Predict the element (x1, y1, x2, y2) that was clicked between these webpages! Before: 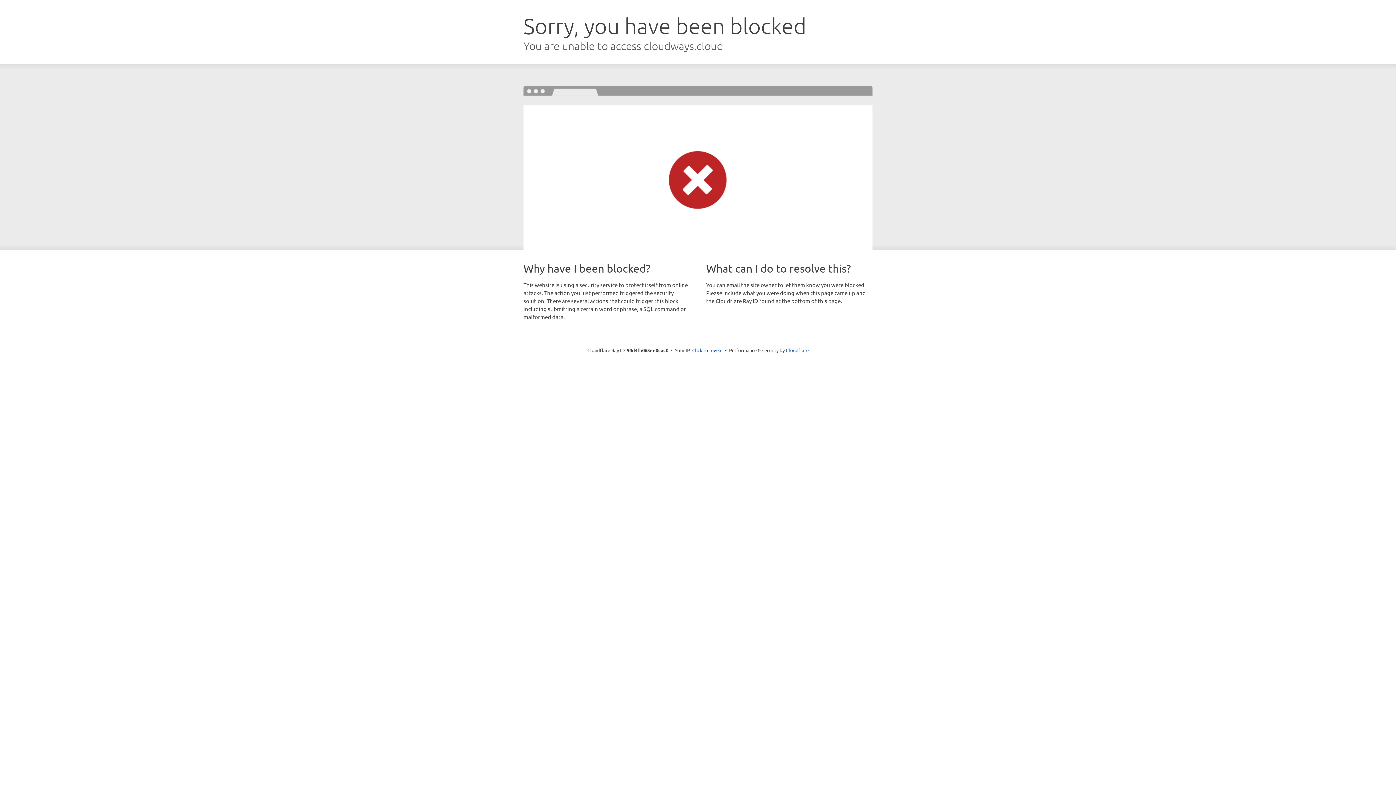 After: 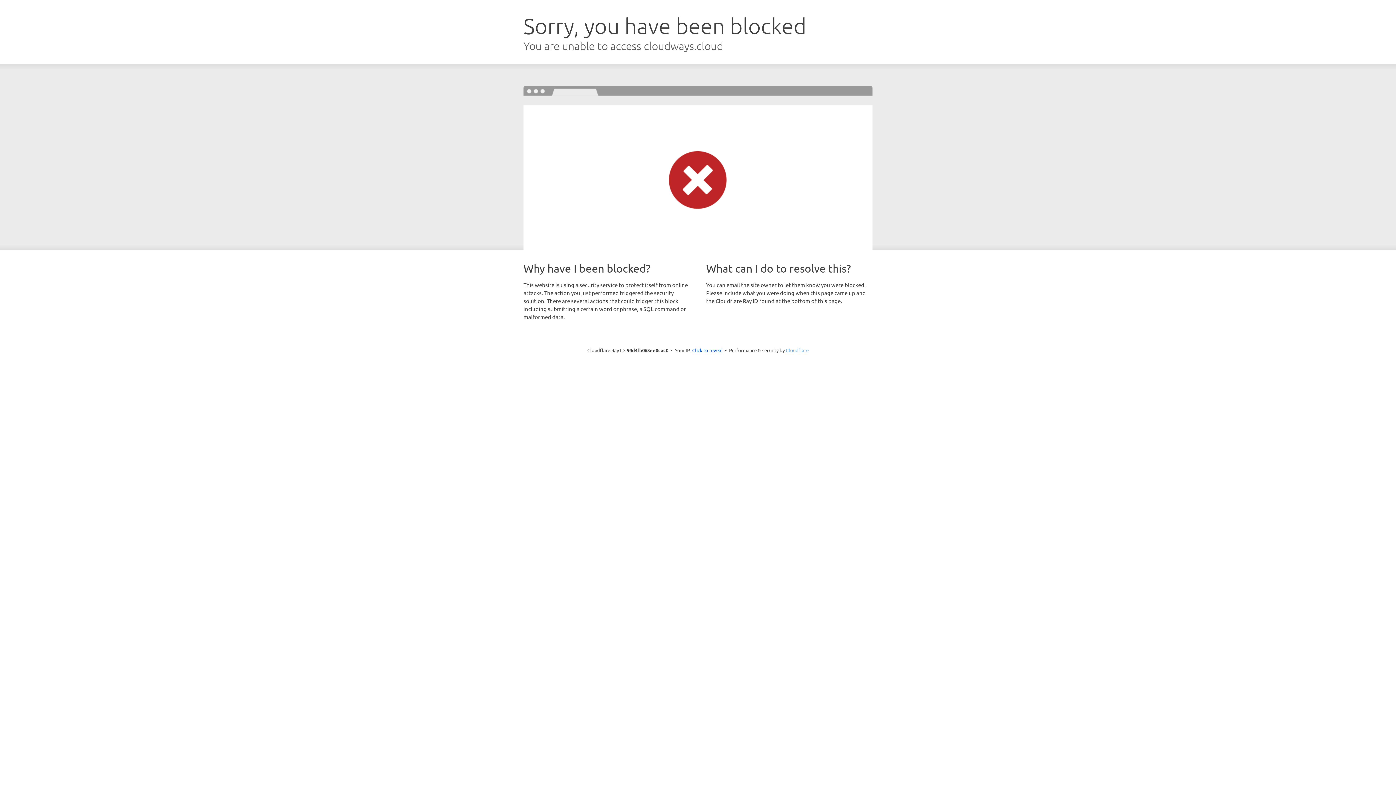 Action: bbox: (786, 347, 808, 353) label: Cloudflare